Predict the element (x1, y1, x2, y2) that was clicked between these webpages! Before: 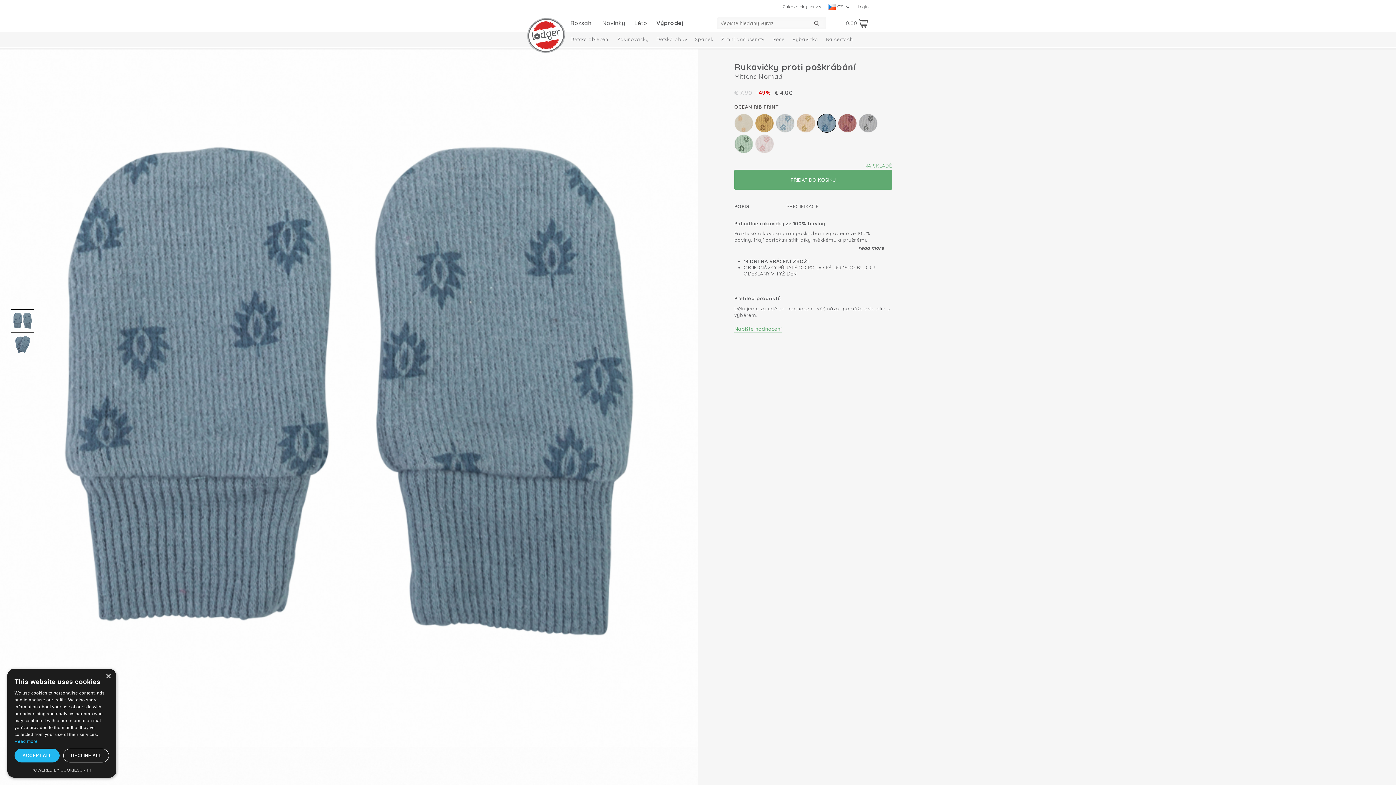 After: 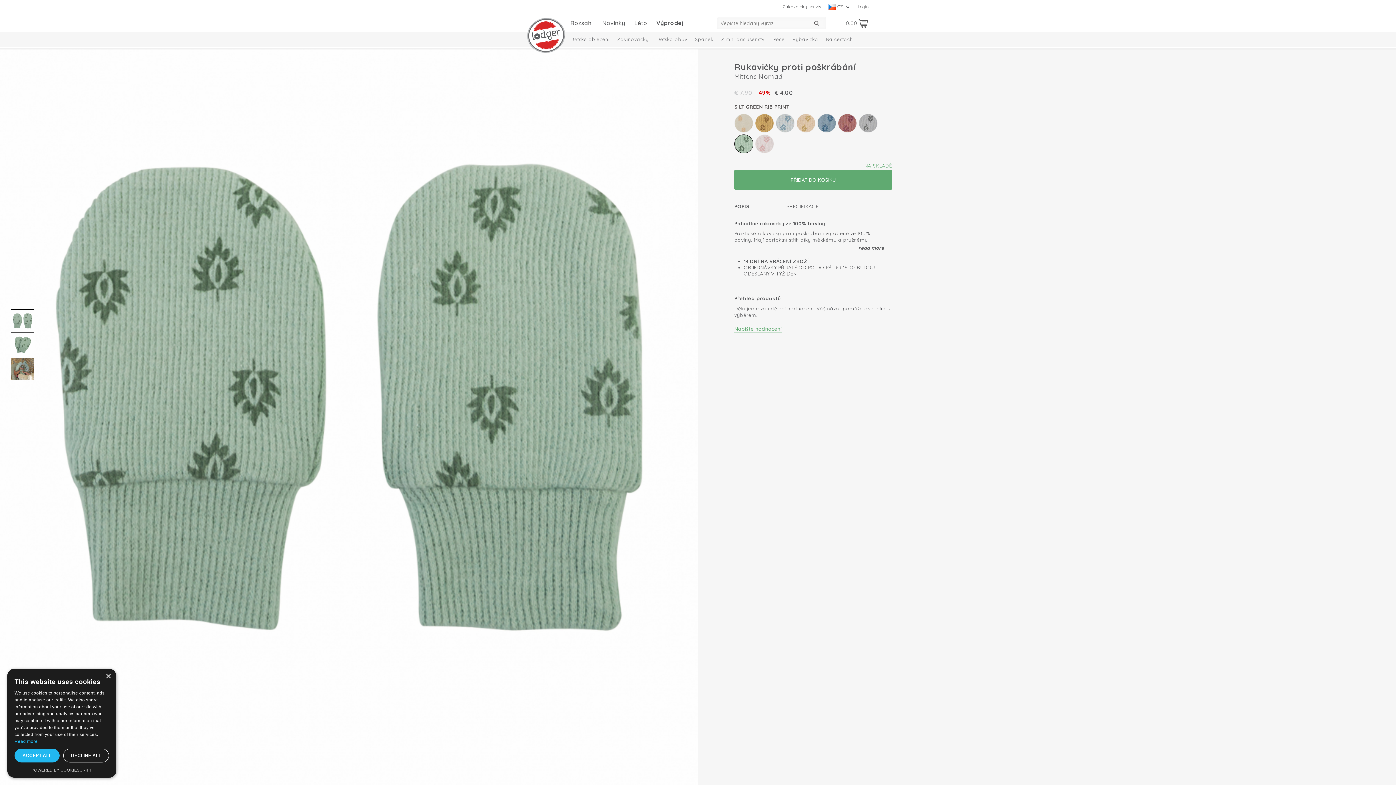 Action: bbox: (734, 134, 753, 153) label:  